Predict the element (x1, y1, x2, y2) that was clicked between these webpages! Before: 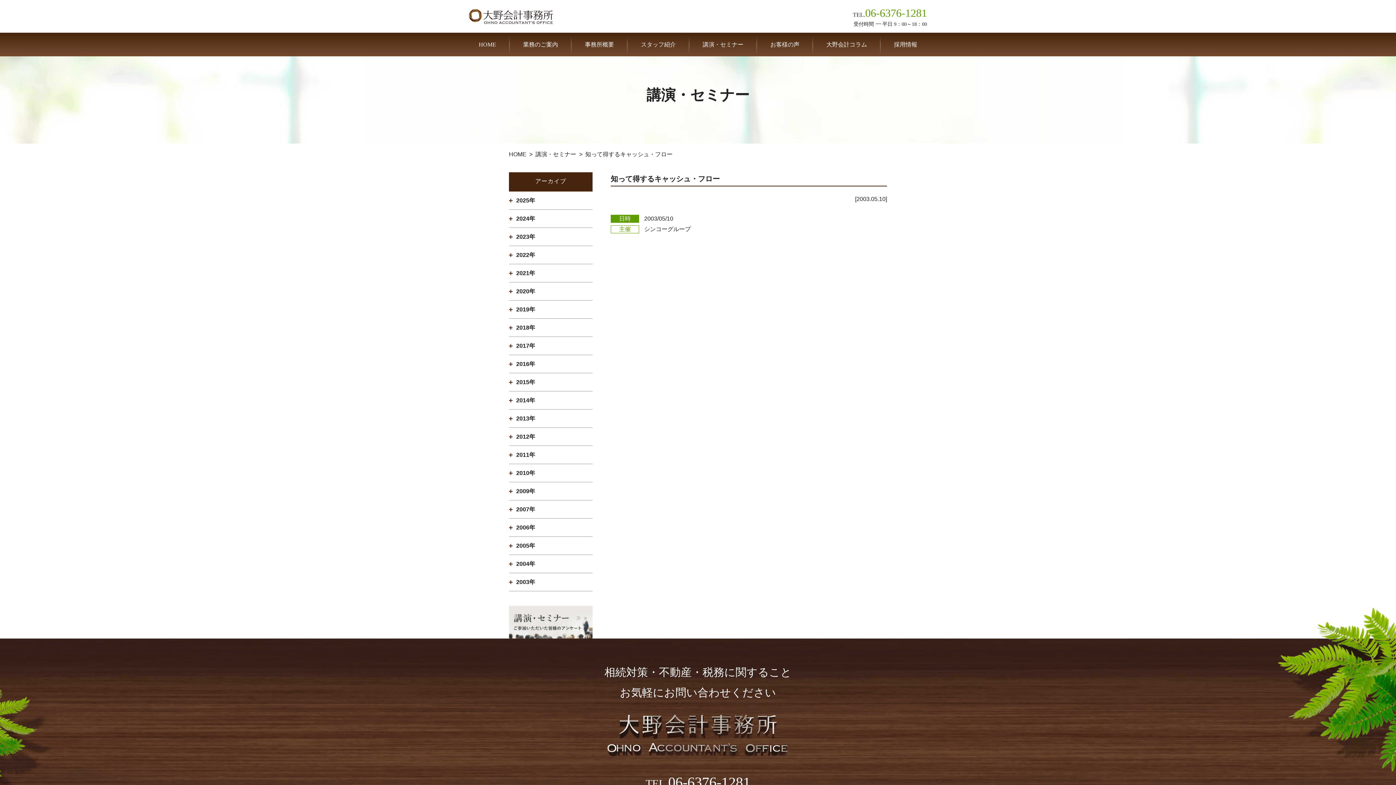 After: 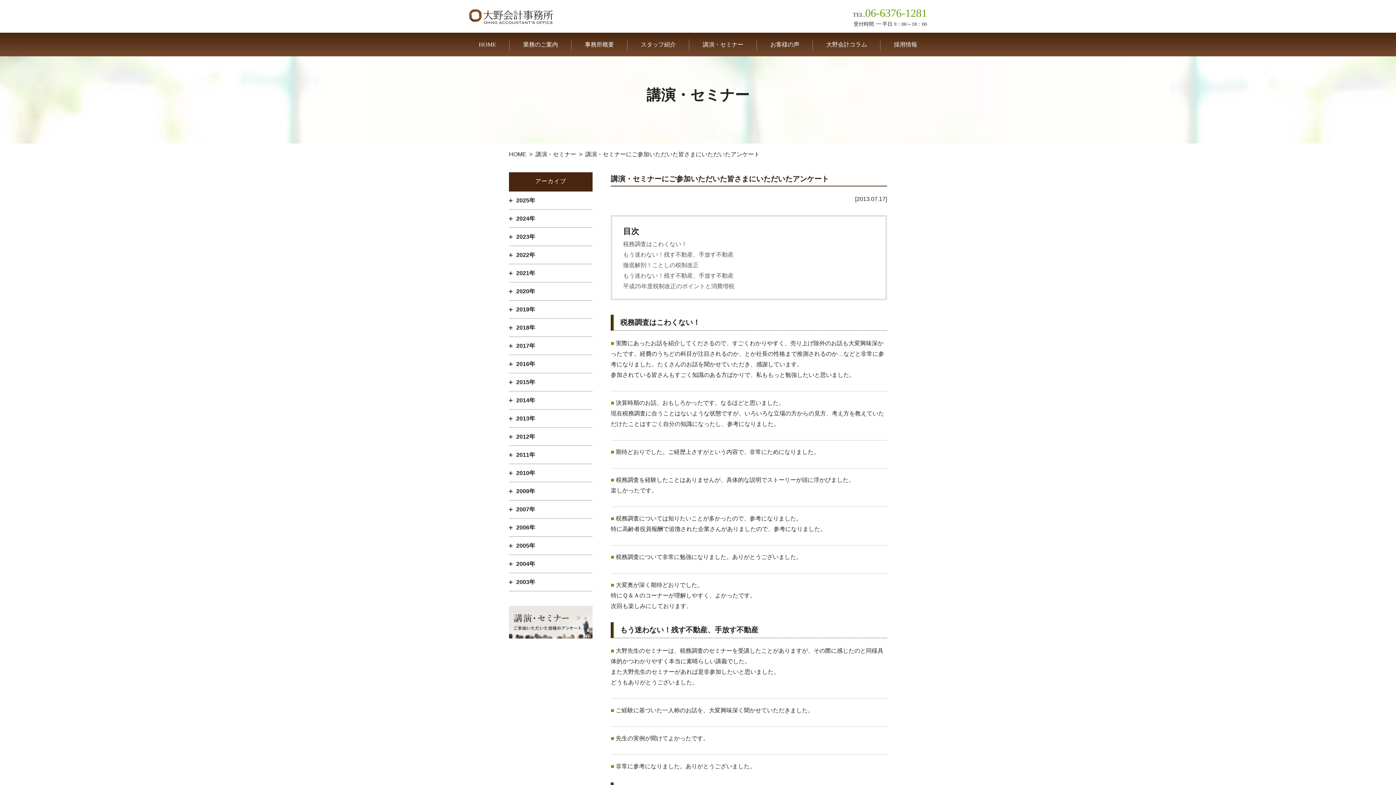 Action: bbox: (509, 608, 592, 614)